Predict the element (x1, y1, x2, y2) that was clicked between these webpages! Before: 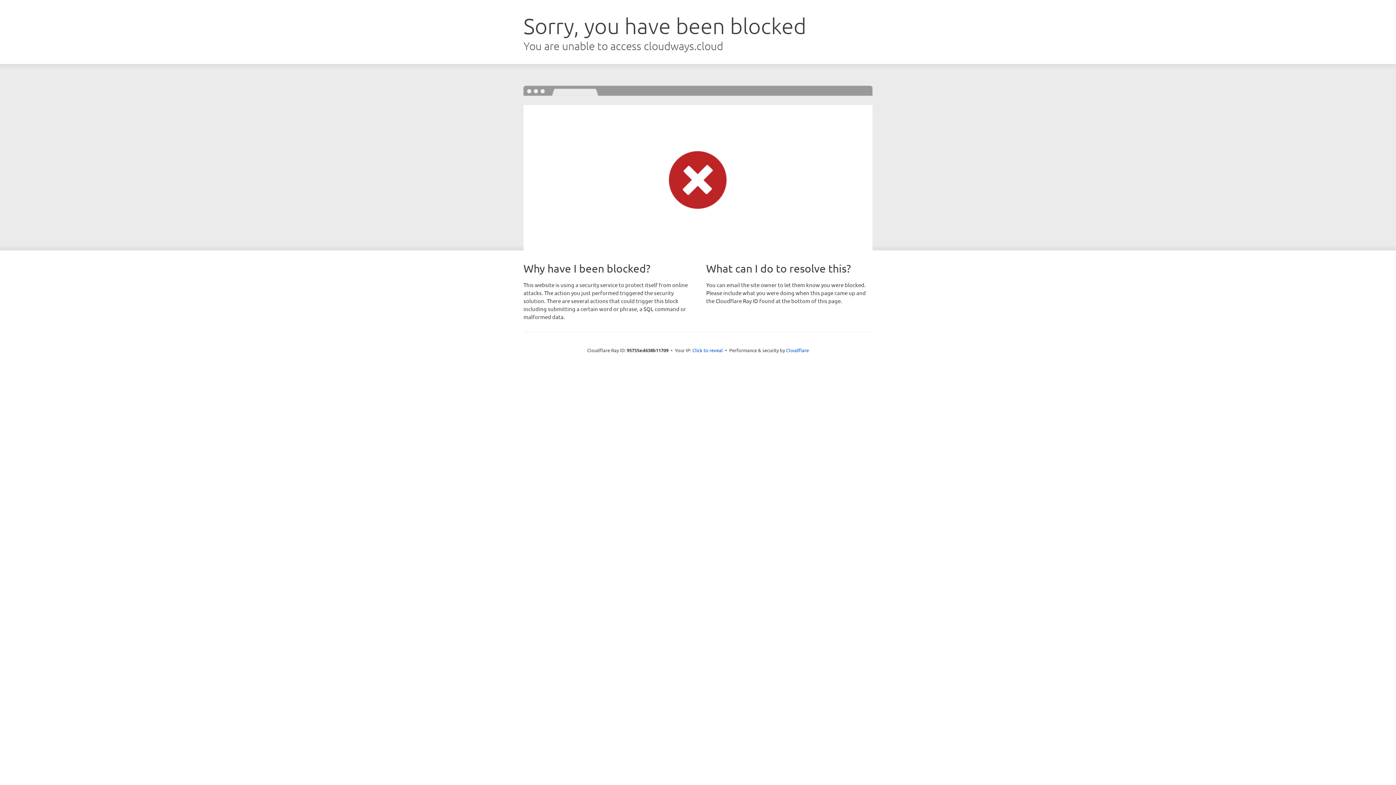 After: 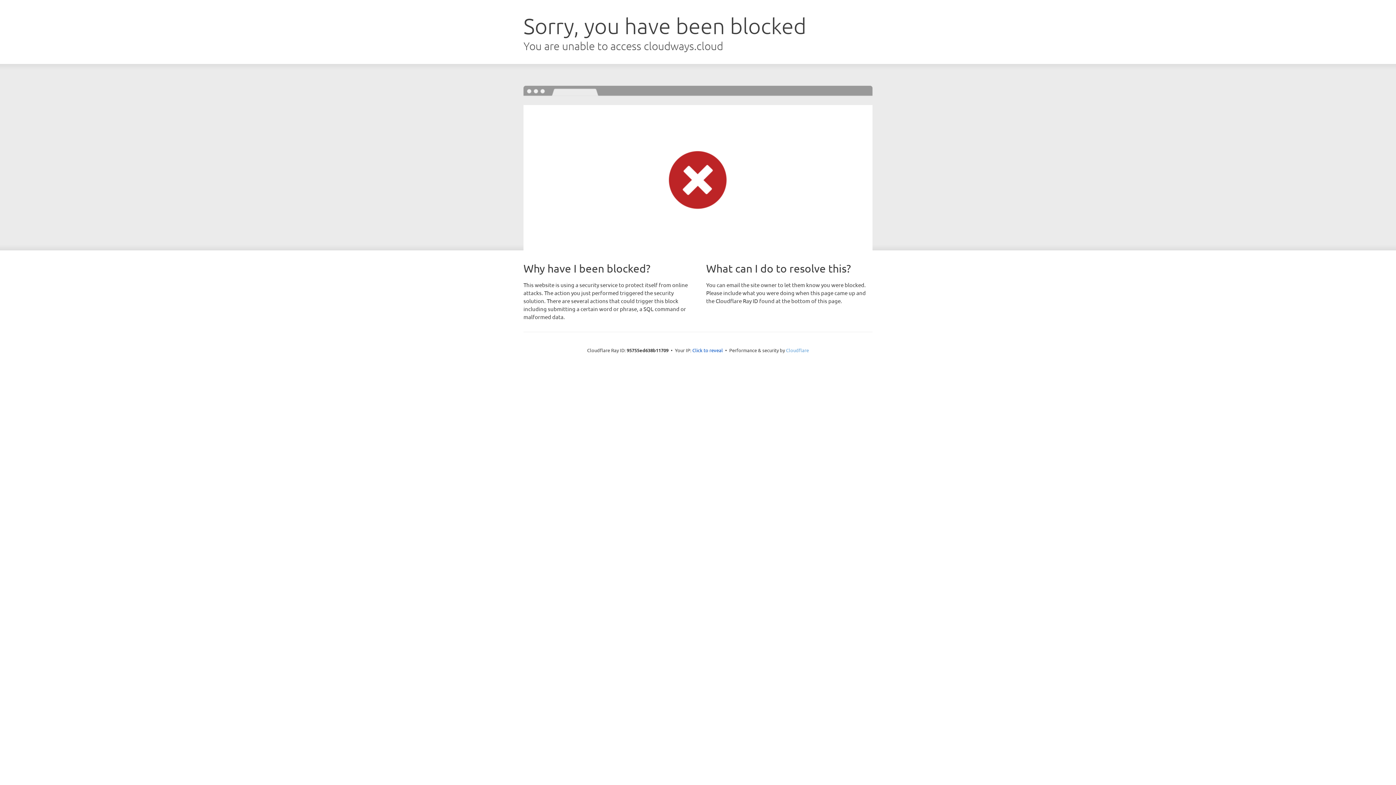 Action: label: Cloudflare bbox: (786, 347, 809, 353)